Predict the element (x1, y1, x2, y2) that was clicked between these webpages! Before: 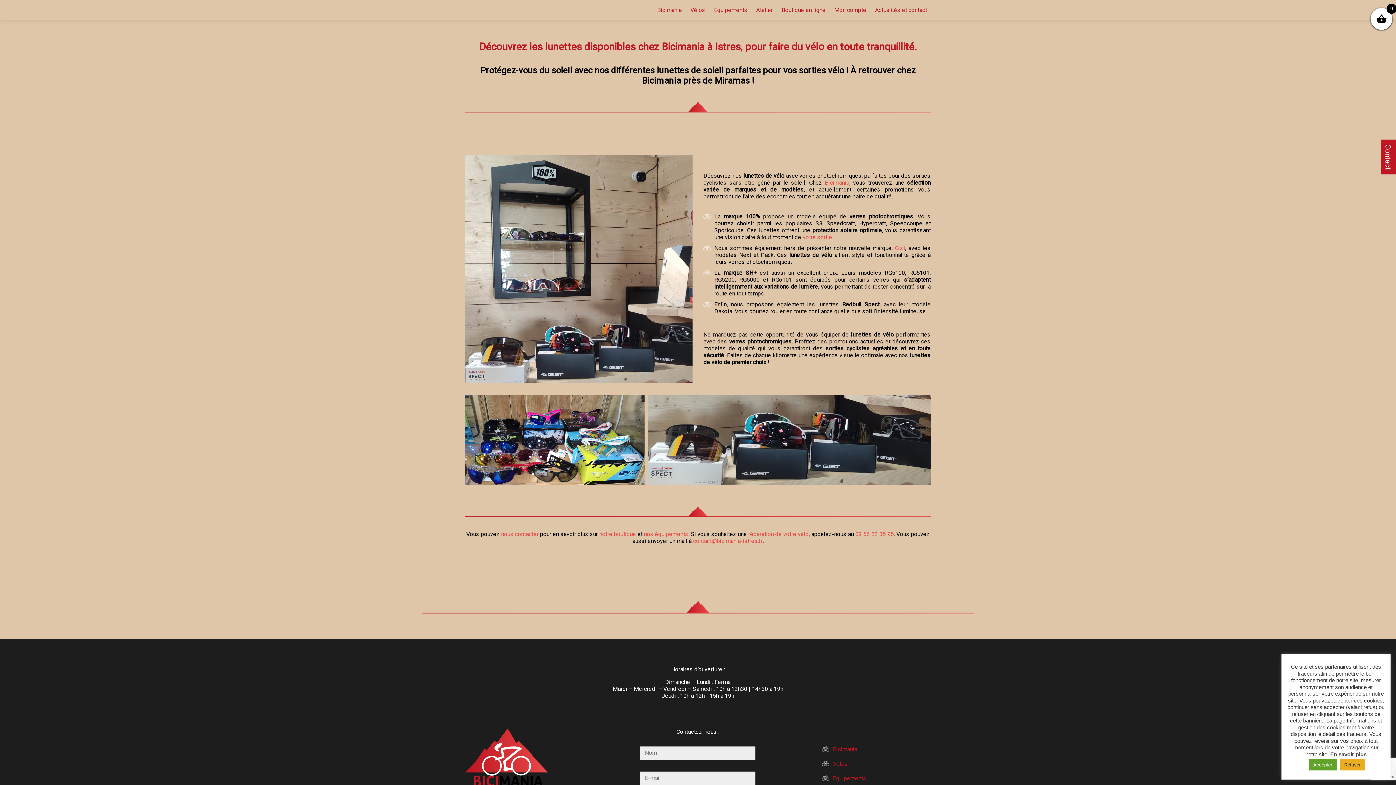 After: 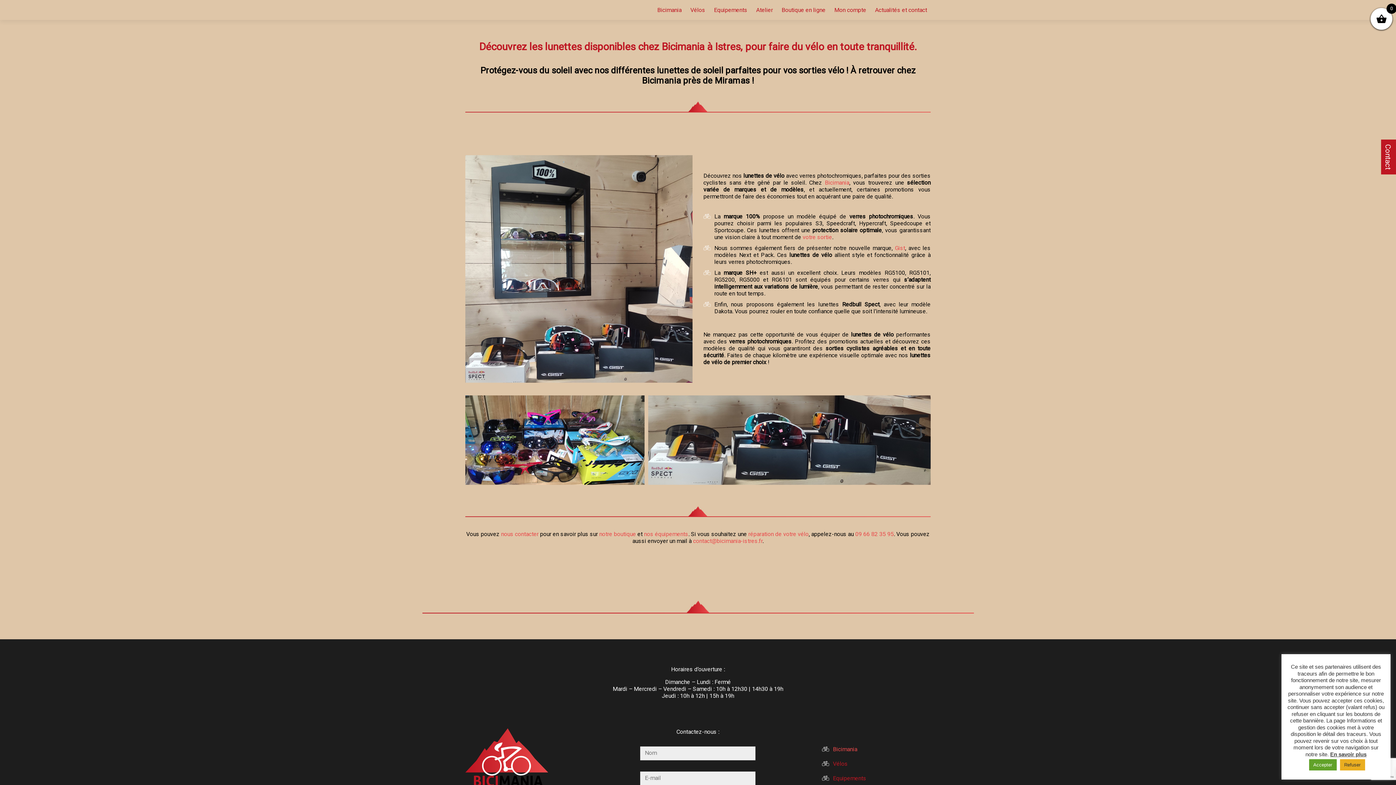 Action: bbox: (833, 746, 857, 753) label: Bicimania